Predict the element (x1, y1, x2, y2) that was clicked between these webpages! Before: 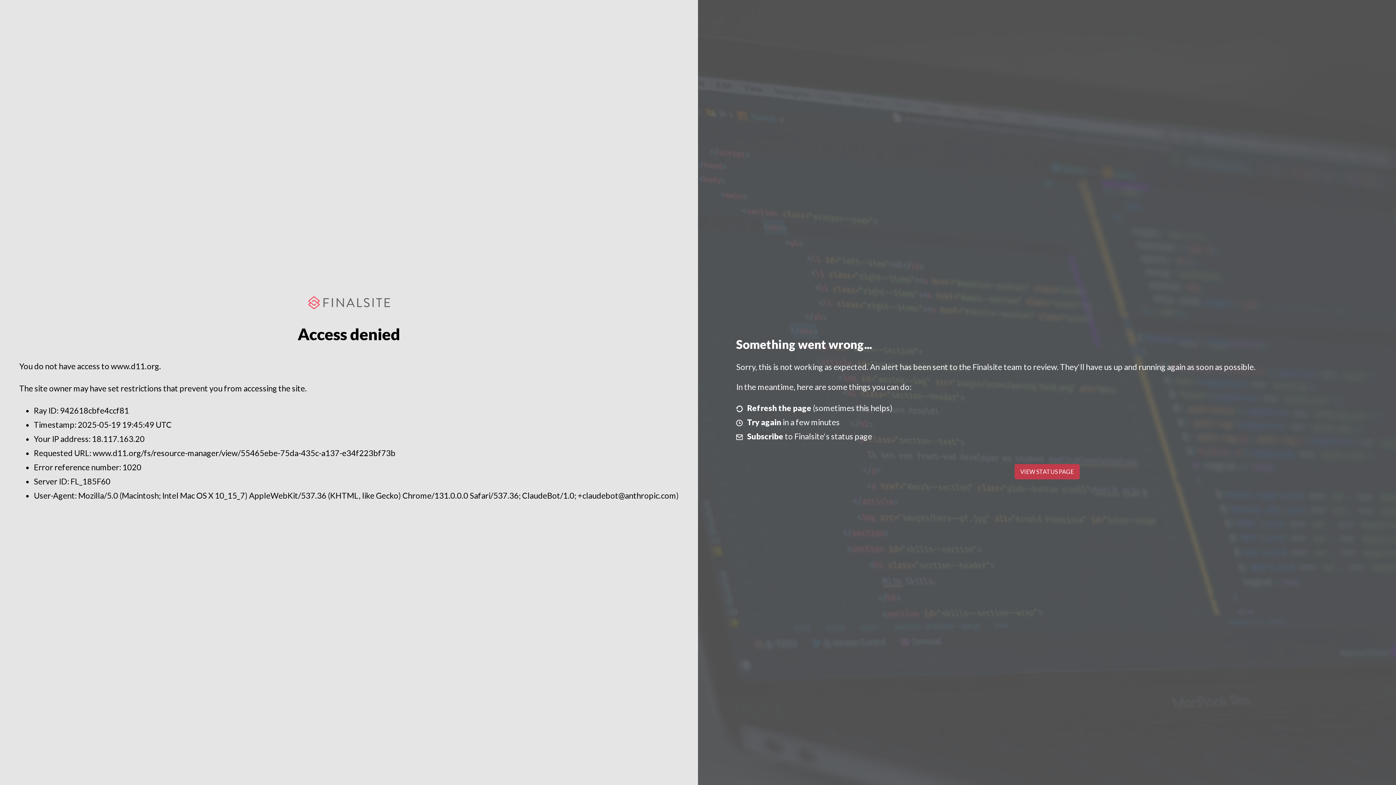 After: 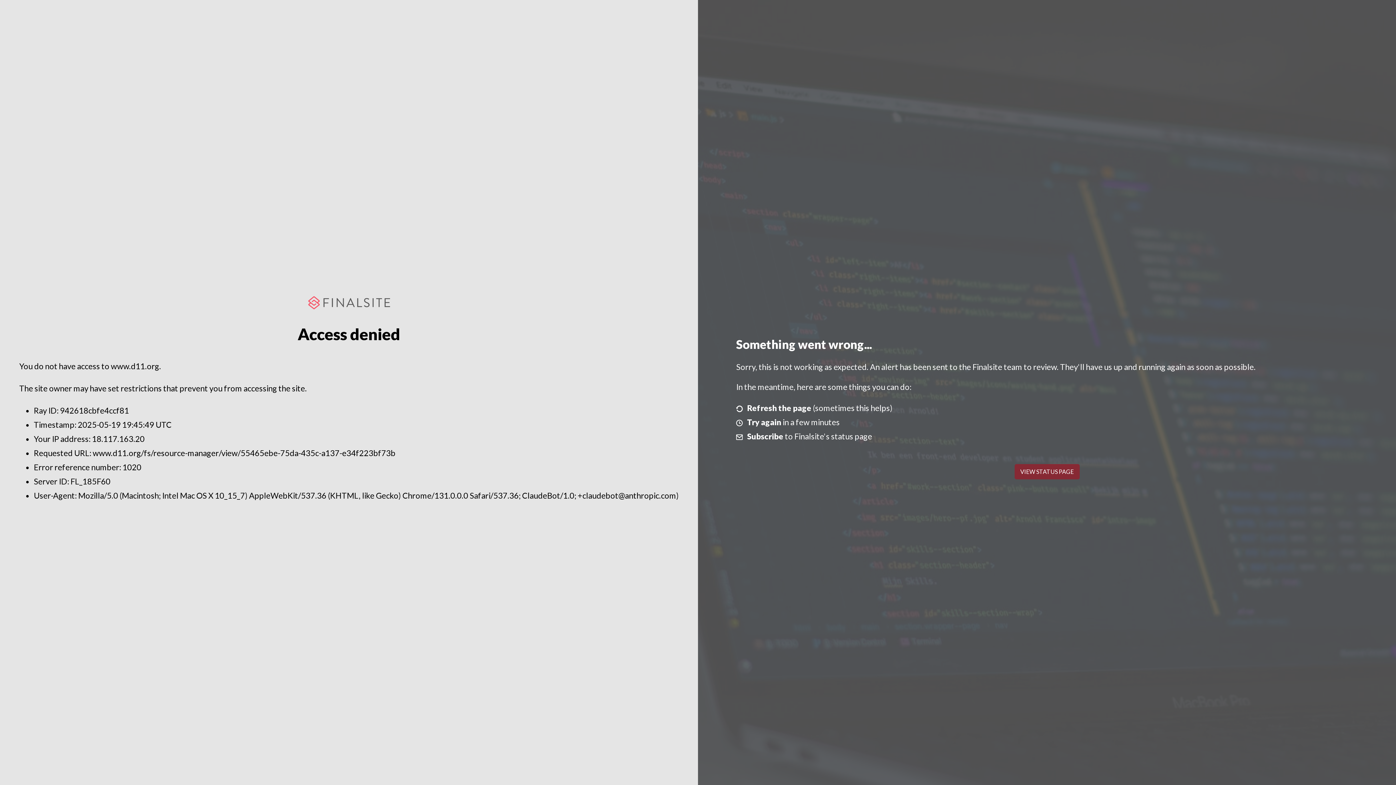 Action: label: VIEW STATUS PAGE bbox: (1014, 464, 1079, 479)